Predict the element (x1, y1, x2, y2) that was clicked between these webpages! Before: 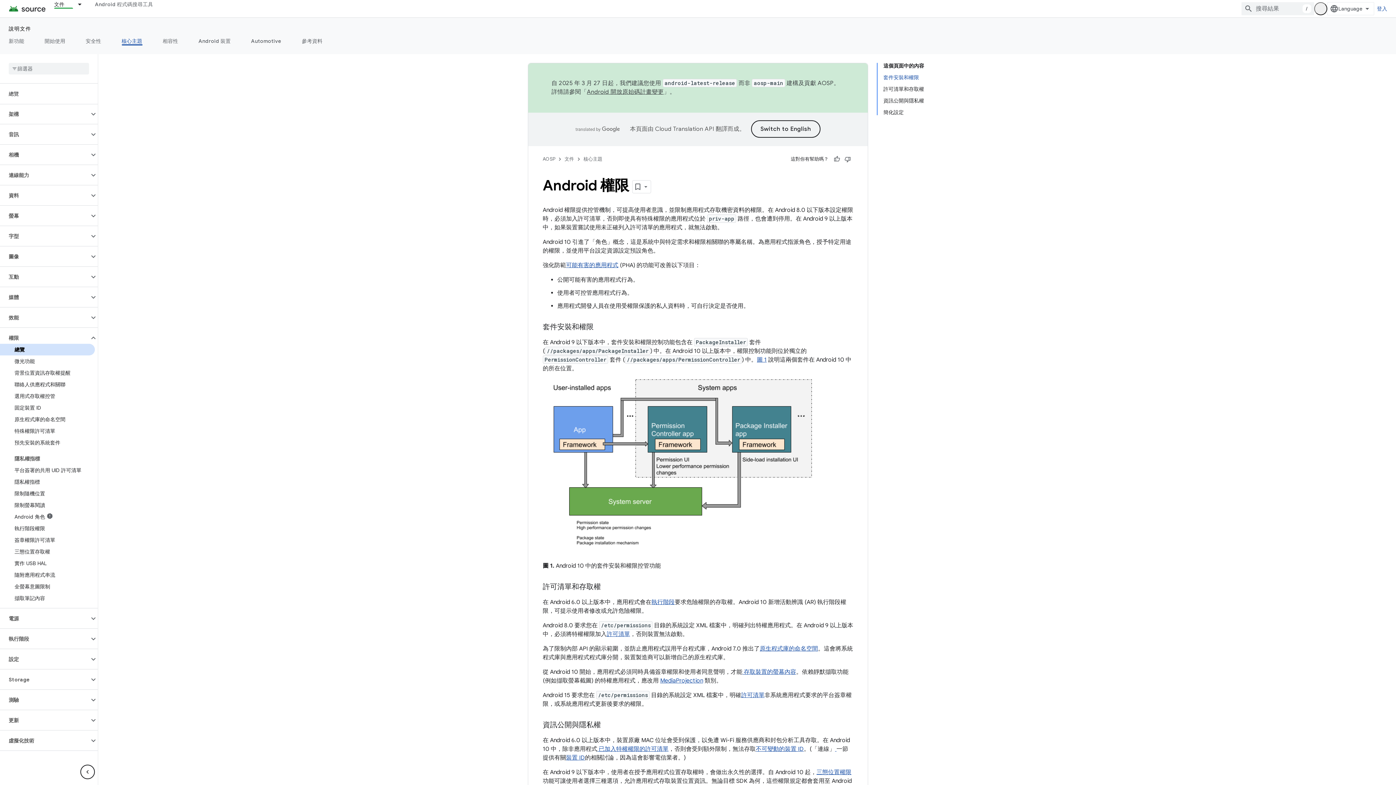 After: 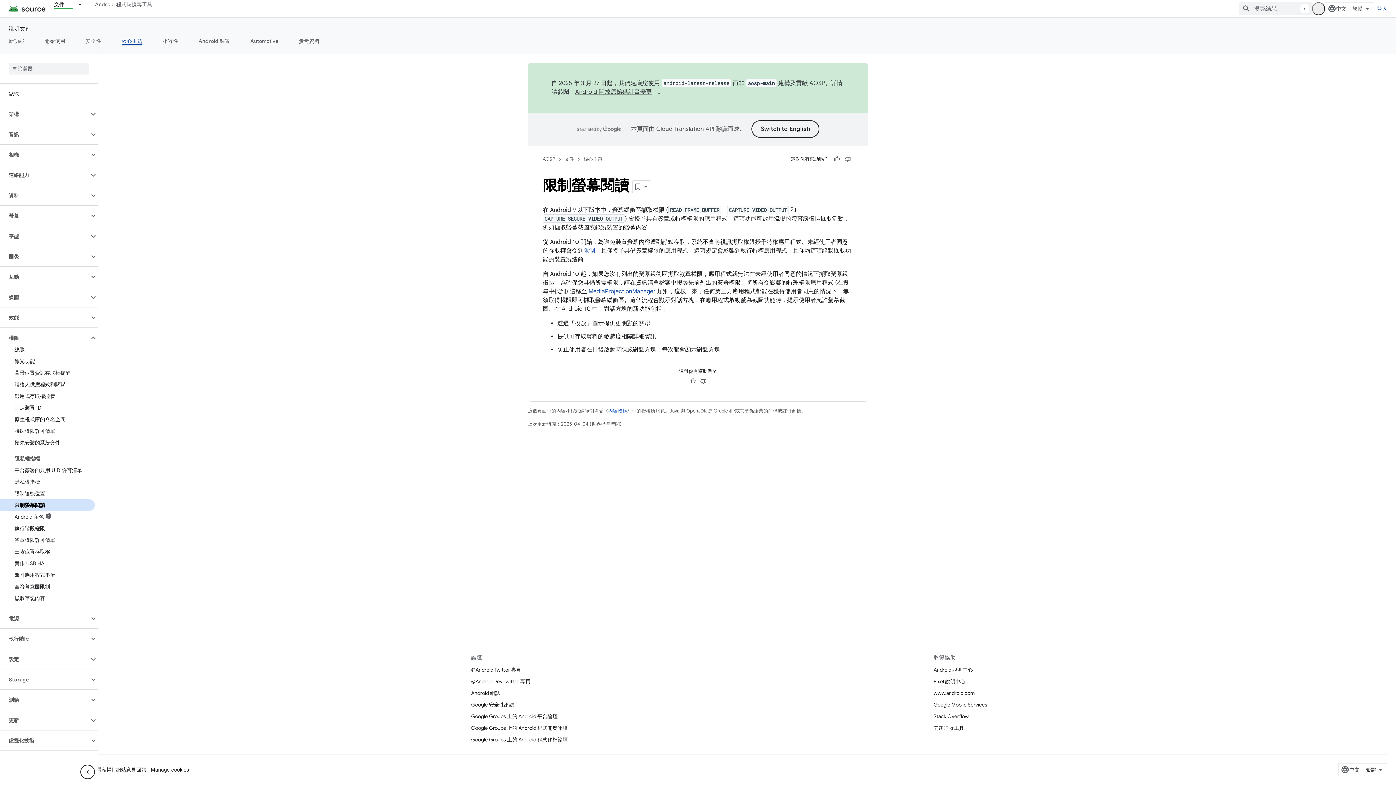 Action: label: 限制螢幕閱讀 bbox: (0, 499, 94, 511)